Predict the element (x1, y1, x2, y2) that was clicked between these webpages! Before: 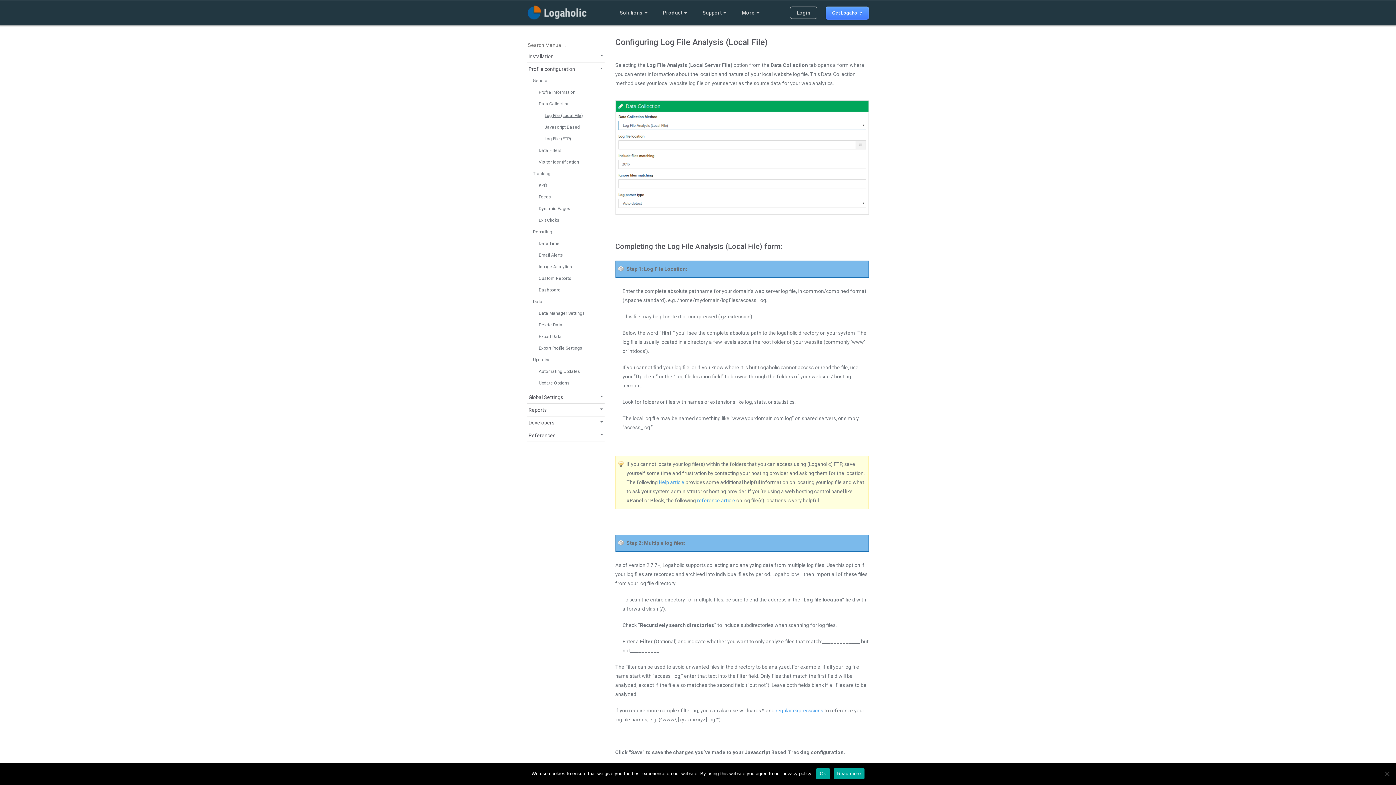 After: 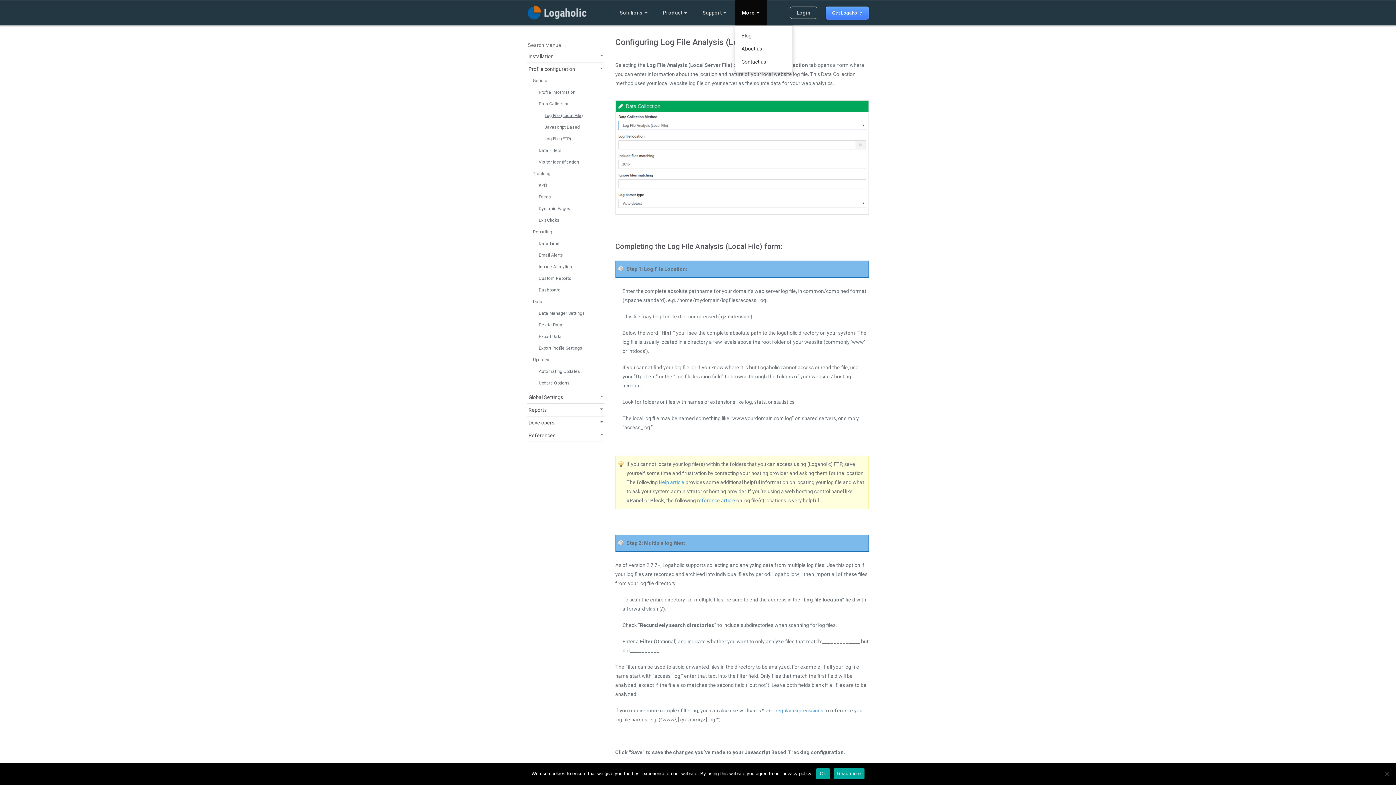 Action: label: More  bbox: (734, 0, 766, 25)